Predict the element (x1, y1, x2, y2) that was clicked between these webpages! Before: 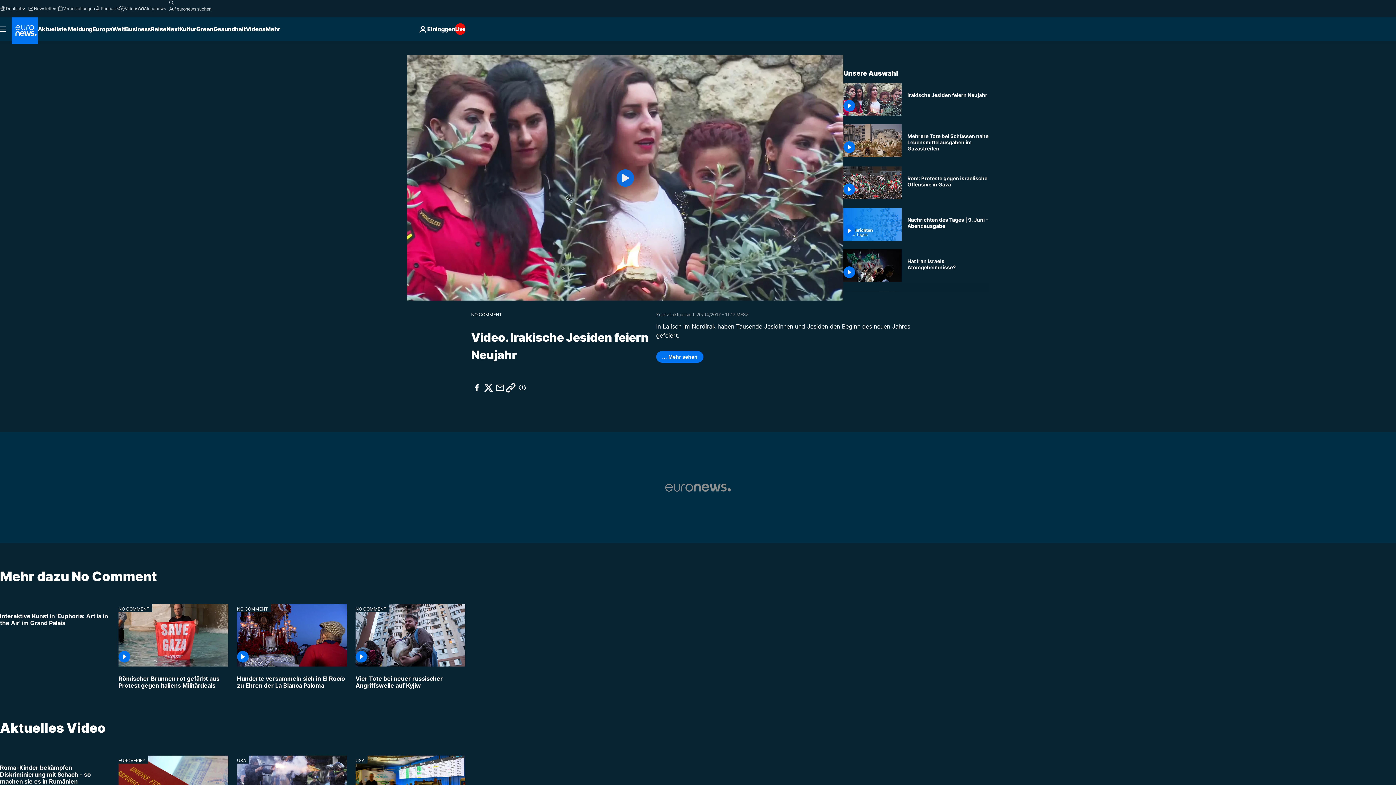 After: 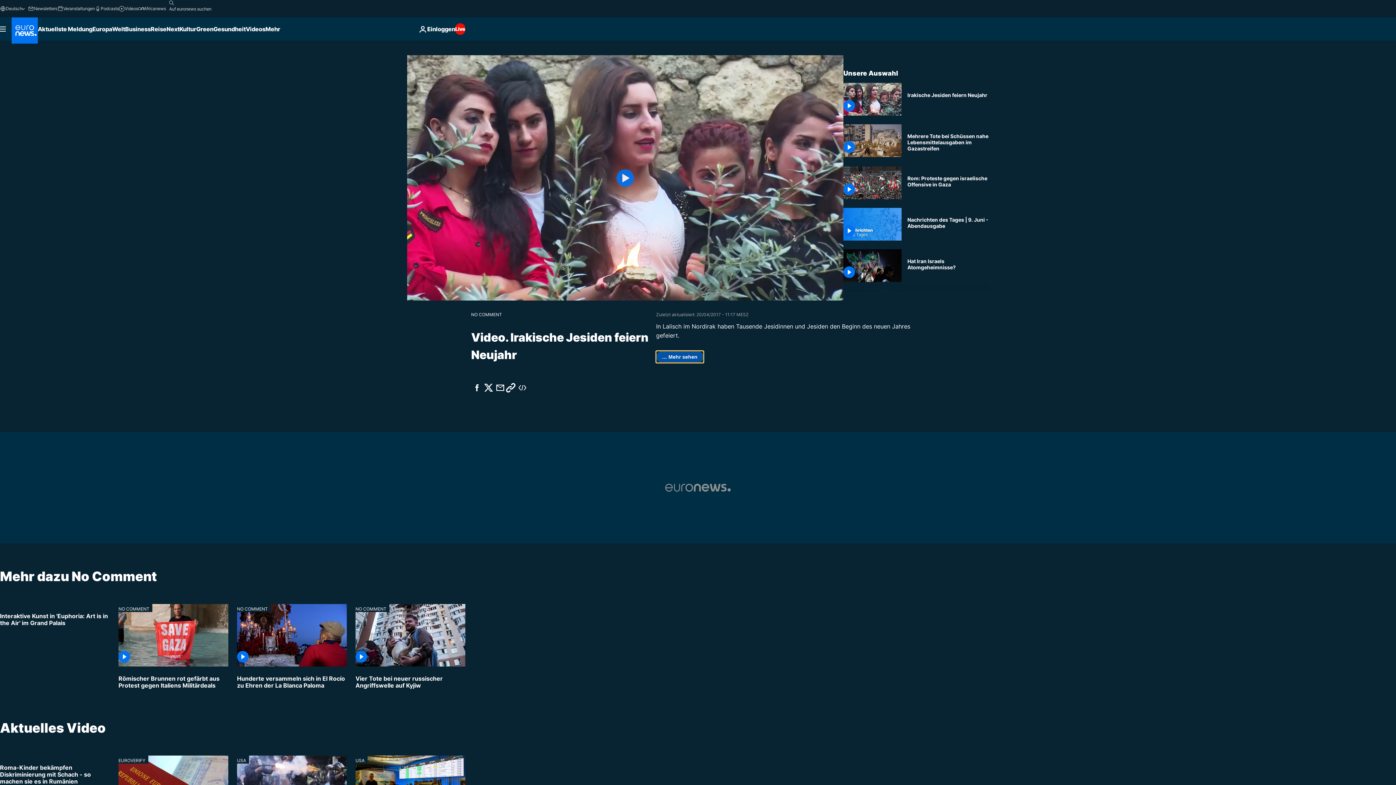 Action: label: … Mehr sehen bbox: (656, 351, 703, 362)